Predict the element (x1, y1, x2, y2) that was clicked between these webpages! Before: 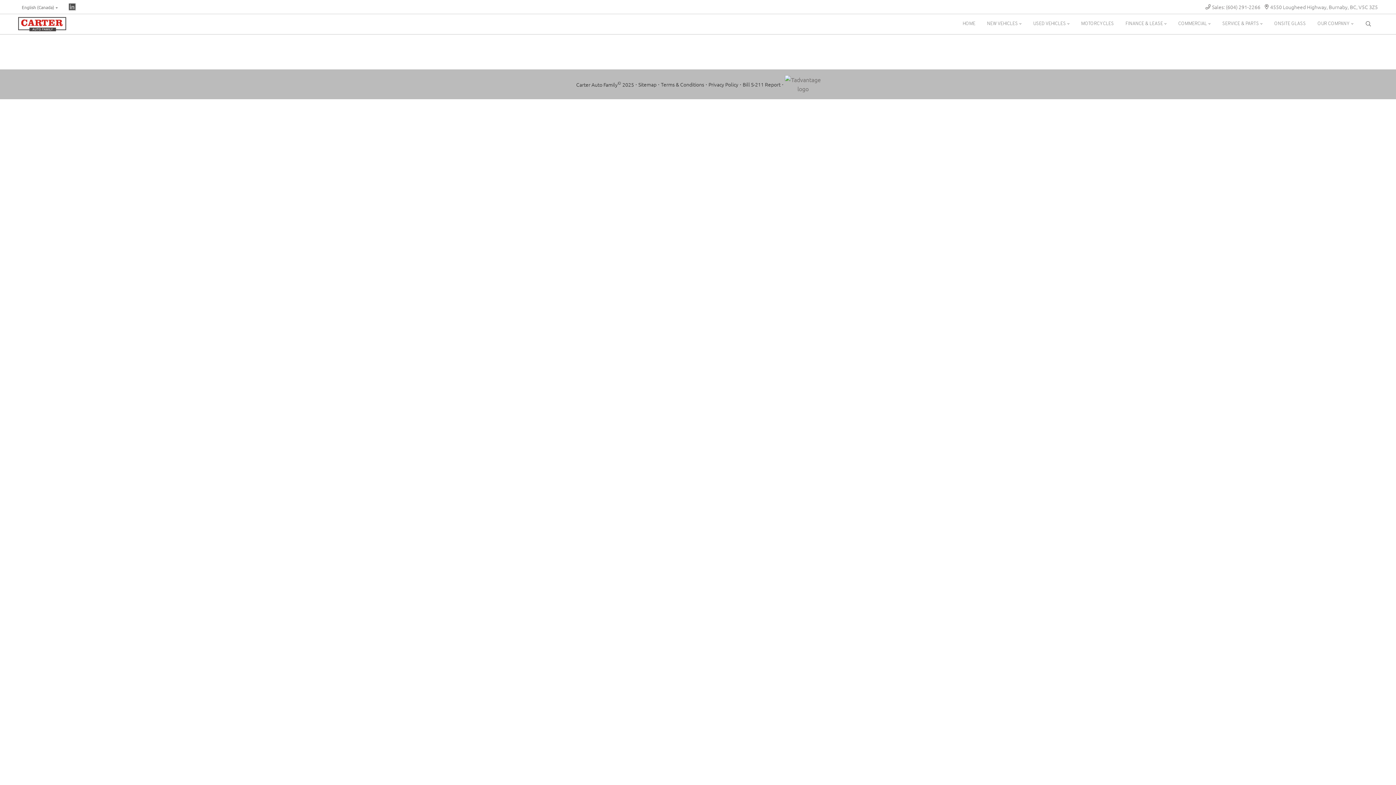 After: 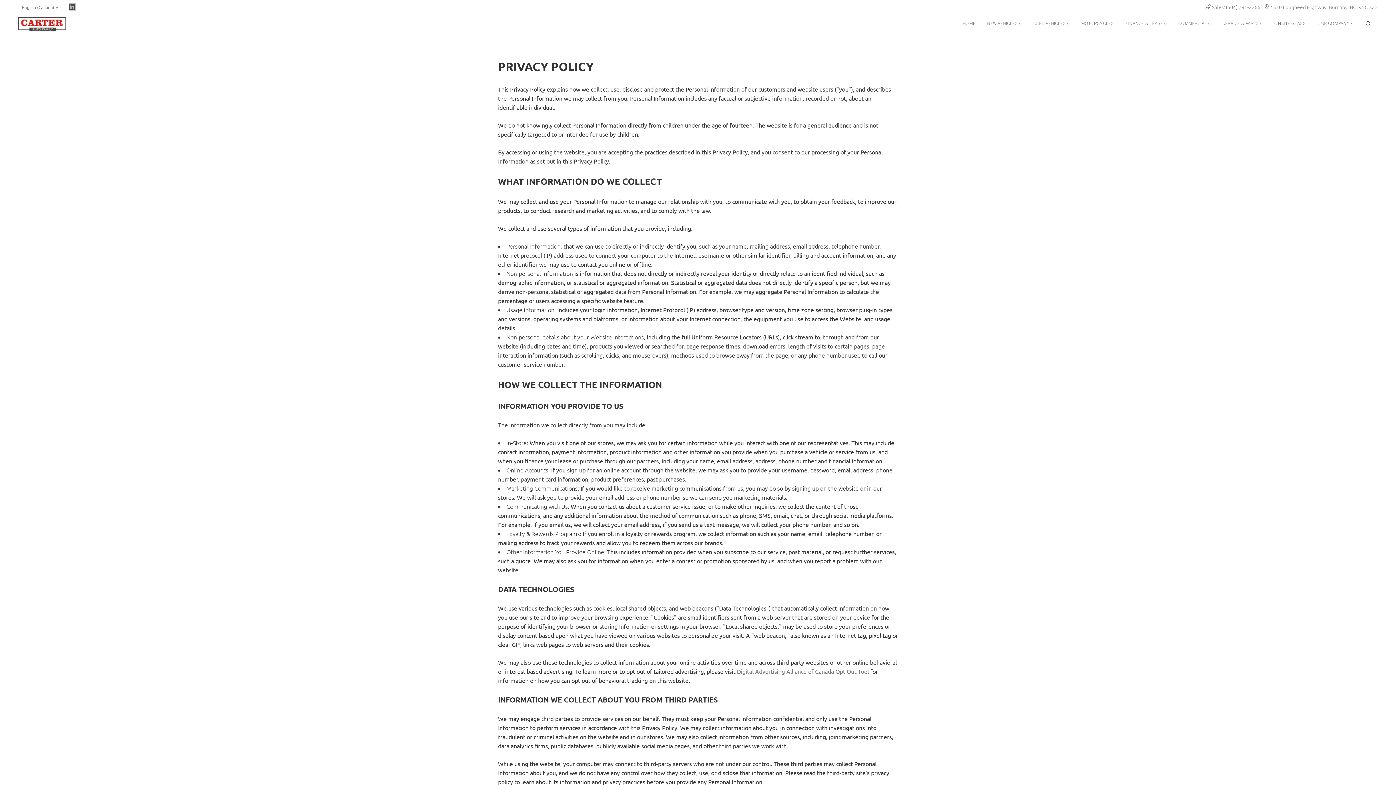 Action: bbox: (708, 80, 738, 88) label: Privacy Policy